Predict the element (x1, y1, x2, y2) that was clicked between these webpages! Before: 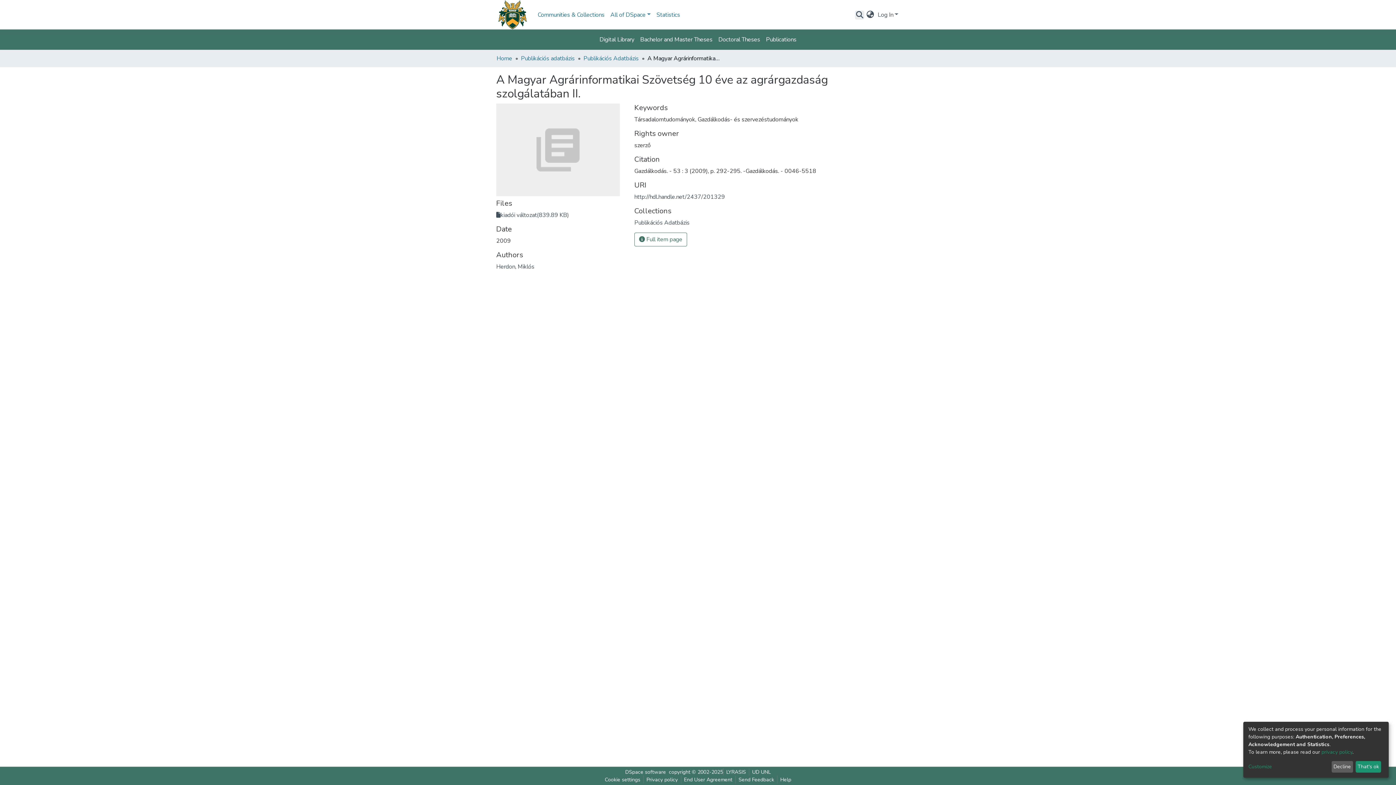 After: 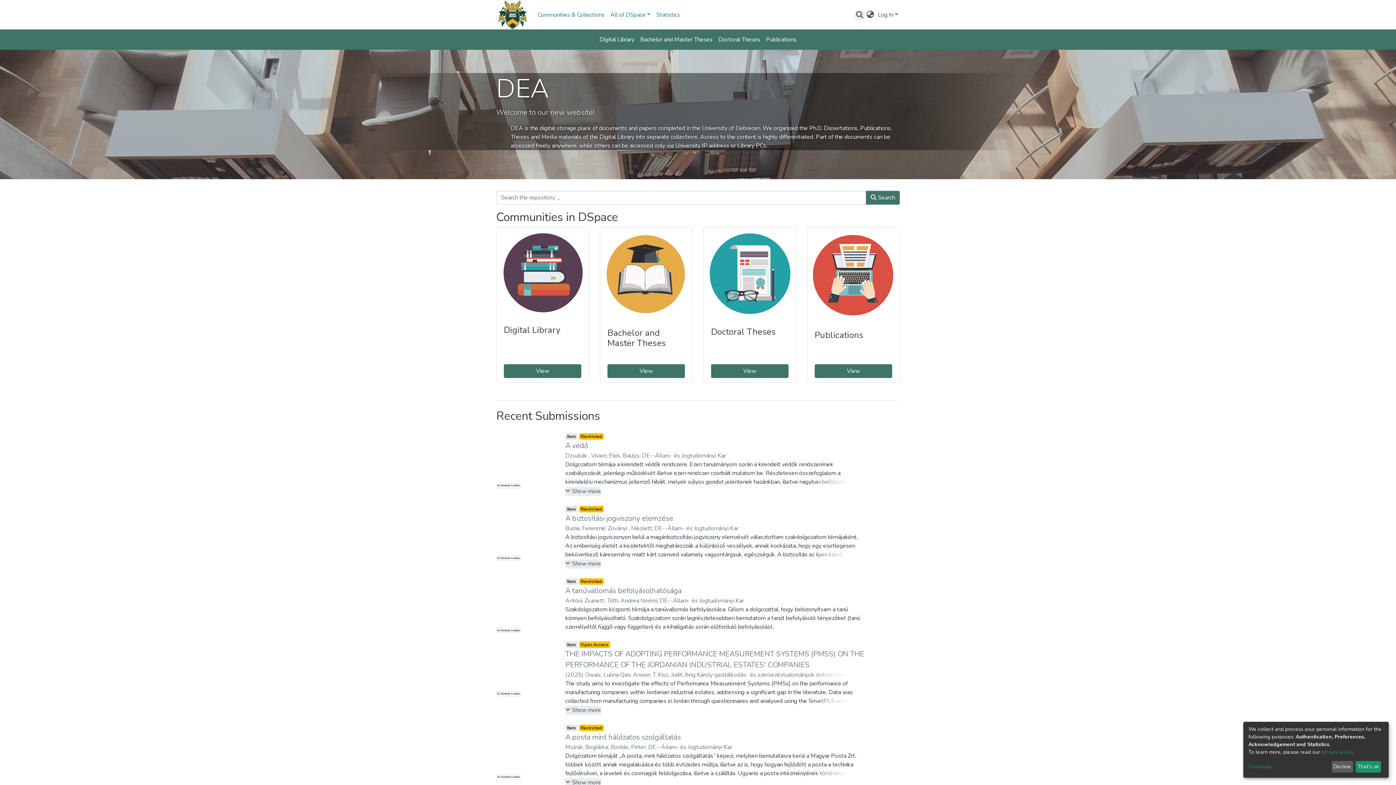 Action: label: Home bbox: (496, 54, 512, 62)